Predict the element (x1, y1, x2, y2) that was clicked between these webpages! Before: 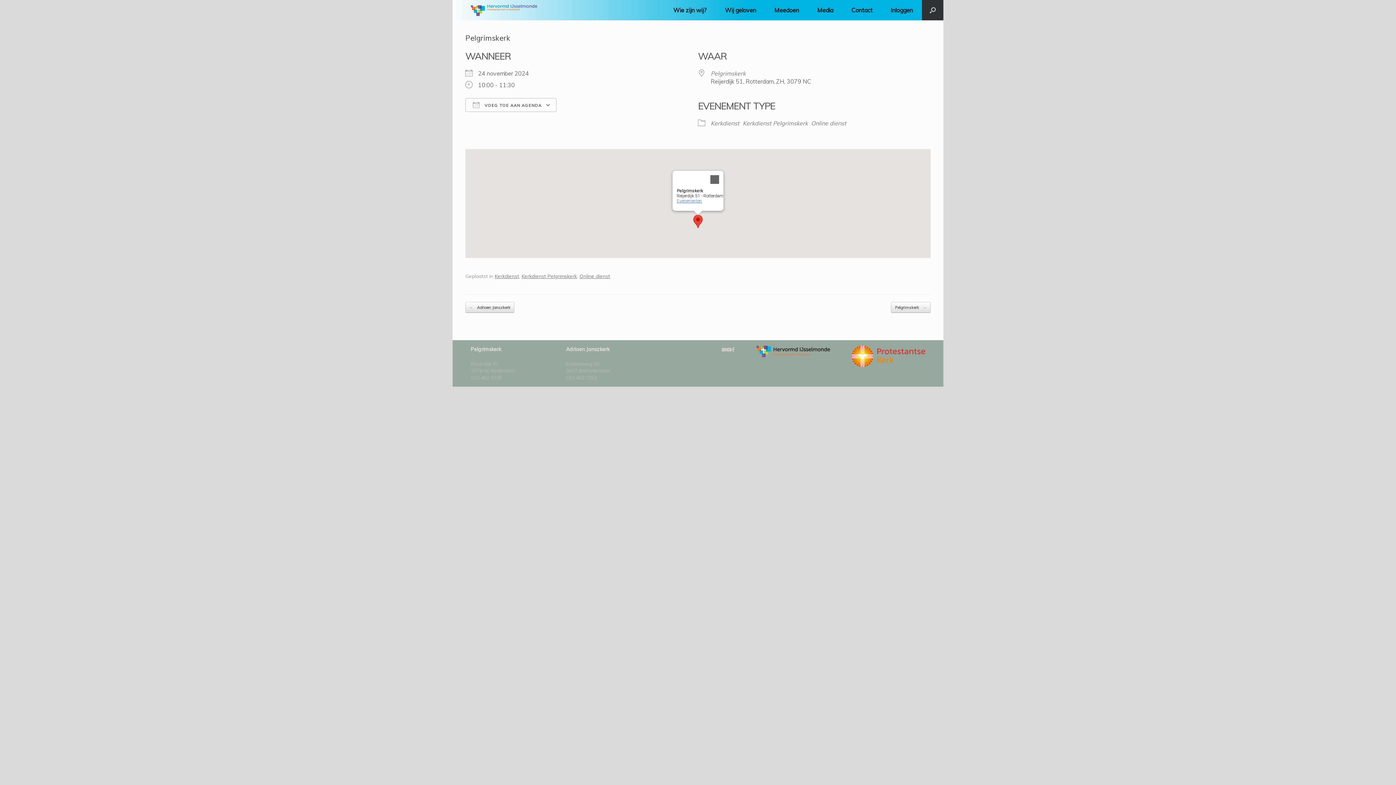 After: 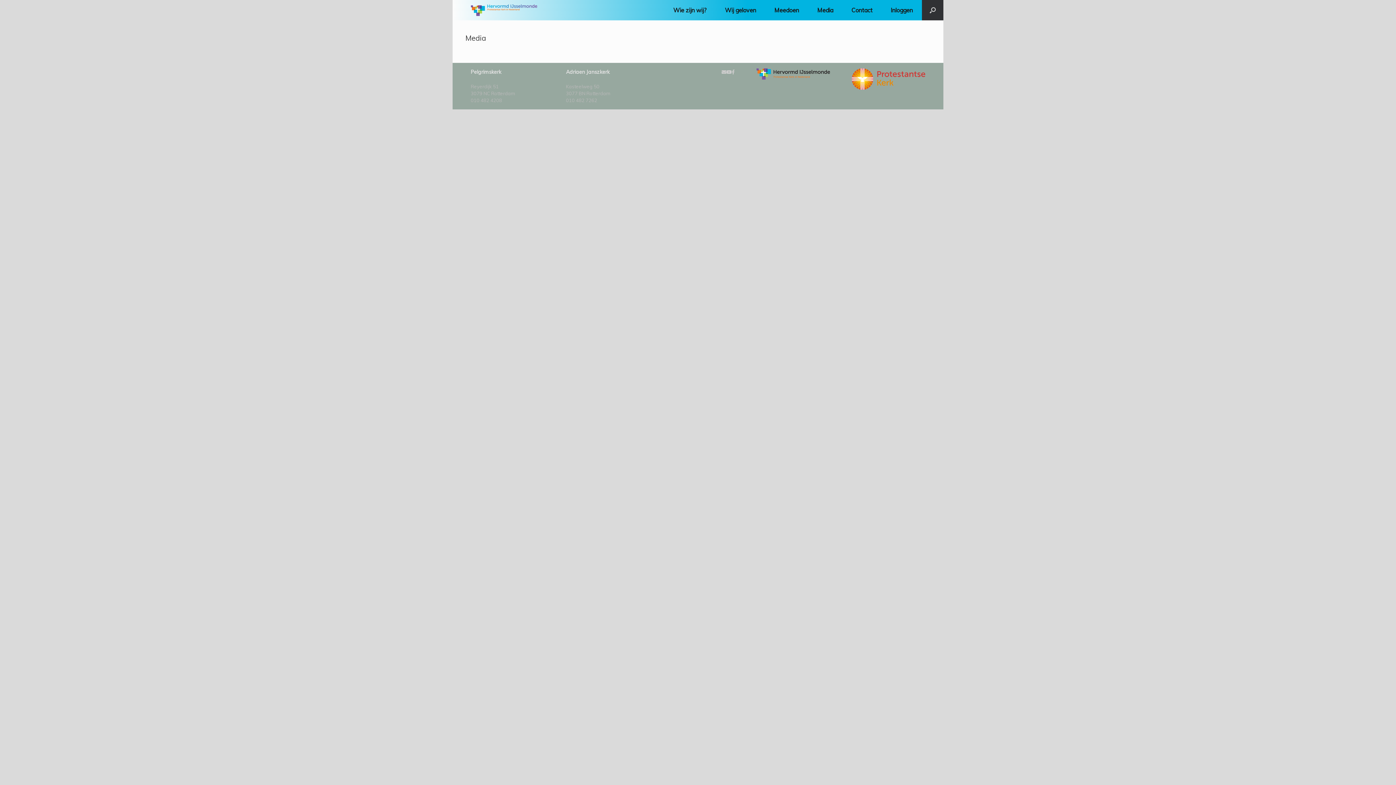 Action: label: Media bbox: (808, 0, 842, 20)